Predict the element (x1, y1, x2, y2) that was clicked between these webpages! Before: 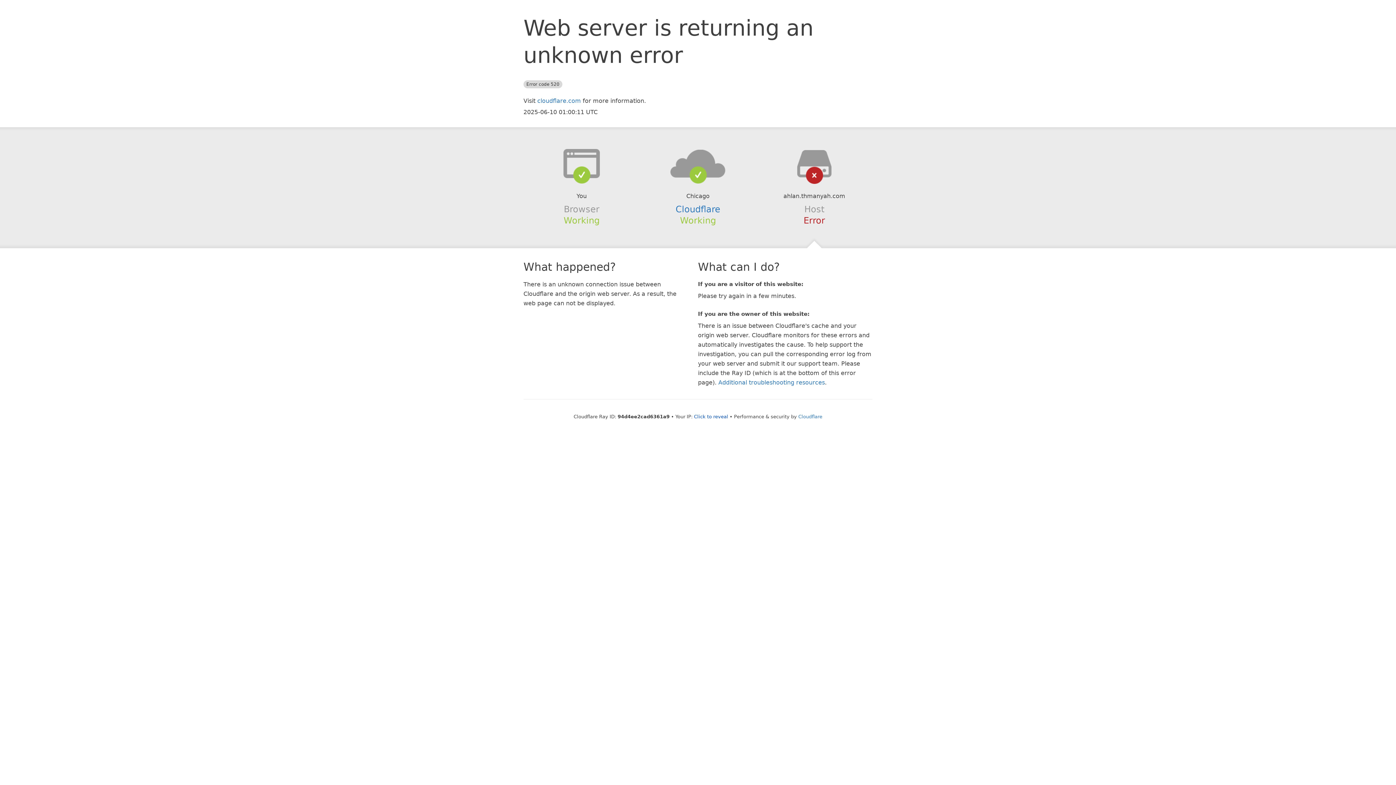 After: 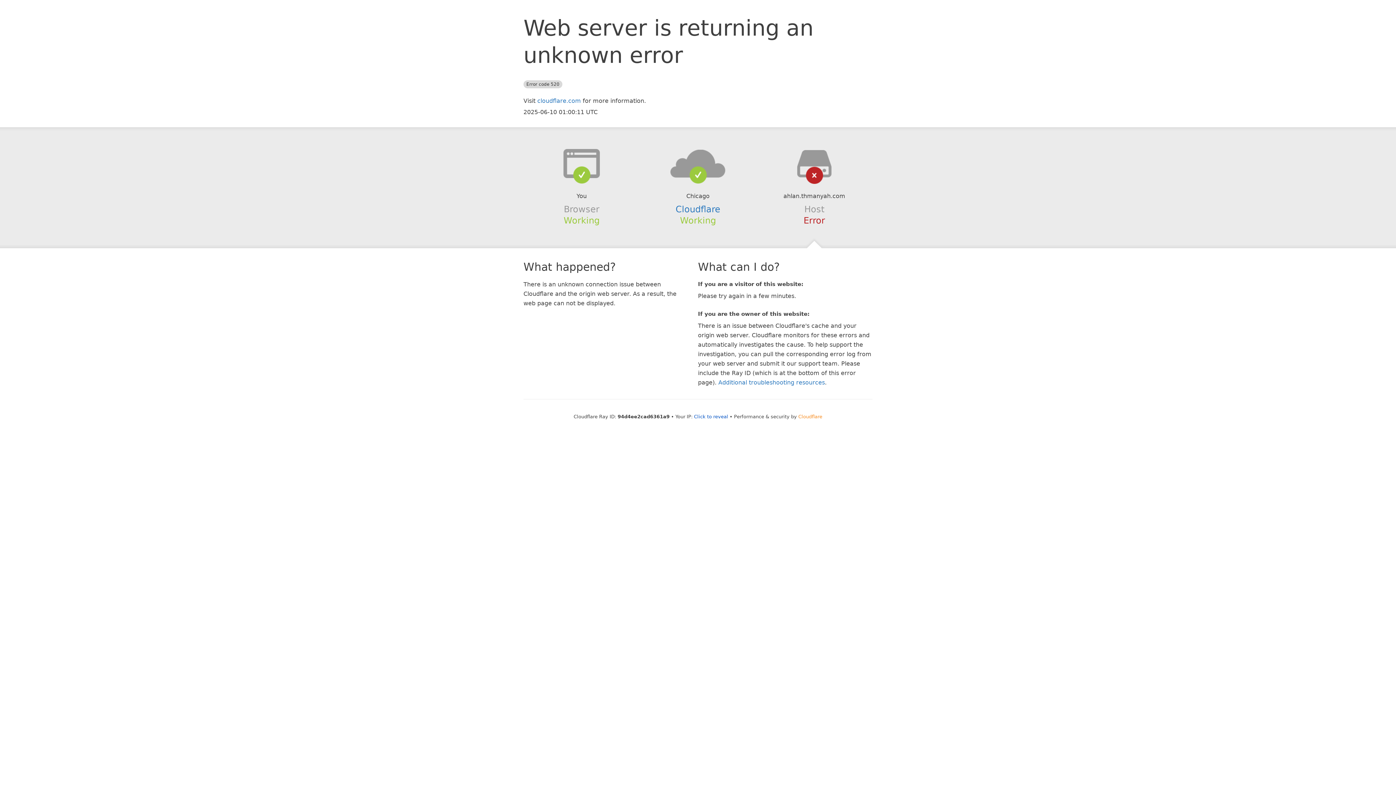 Action: label: Cloudflare bbox: (798, 414, 822, 419)